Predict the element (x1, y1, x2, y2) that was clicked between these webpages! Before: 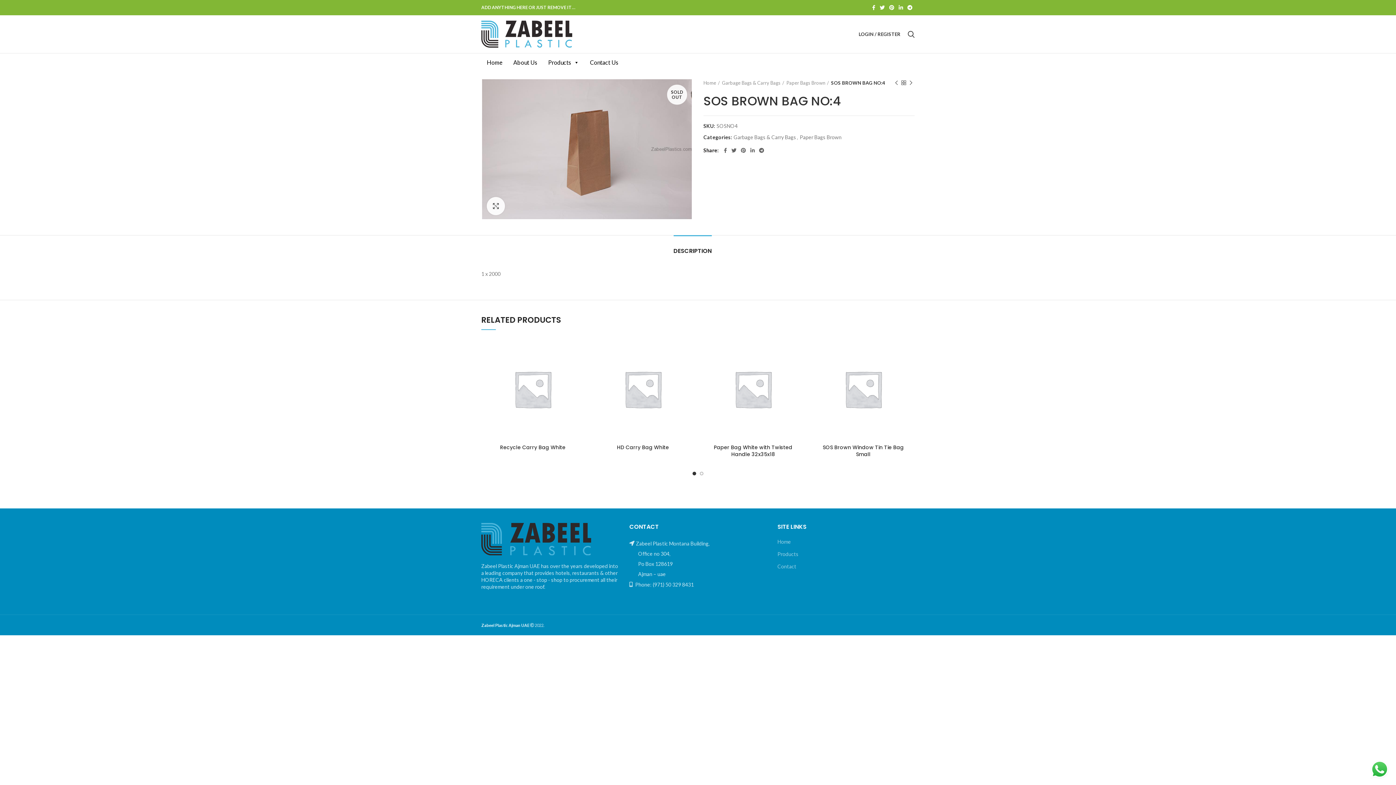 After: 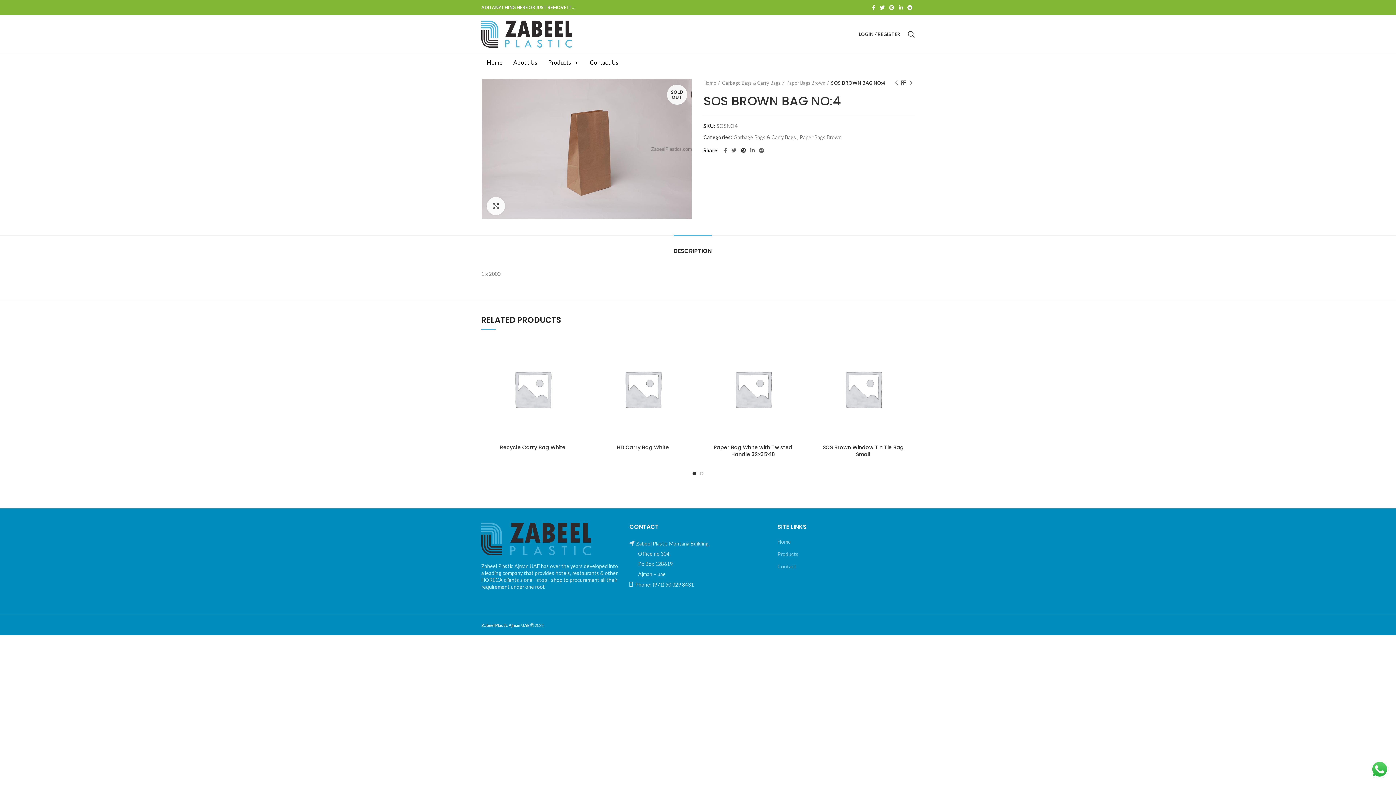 Action: bbox: (738, 145, 748, 155)